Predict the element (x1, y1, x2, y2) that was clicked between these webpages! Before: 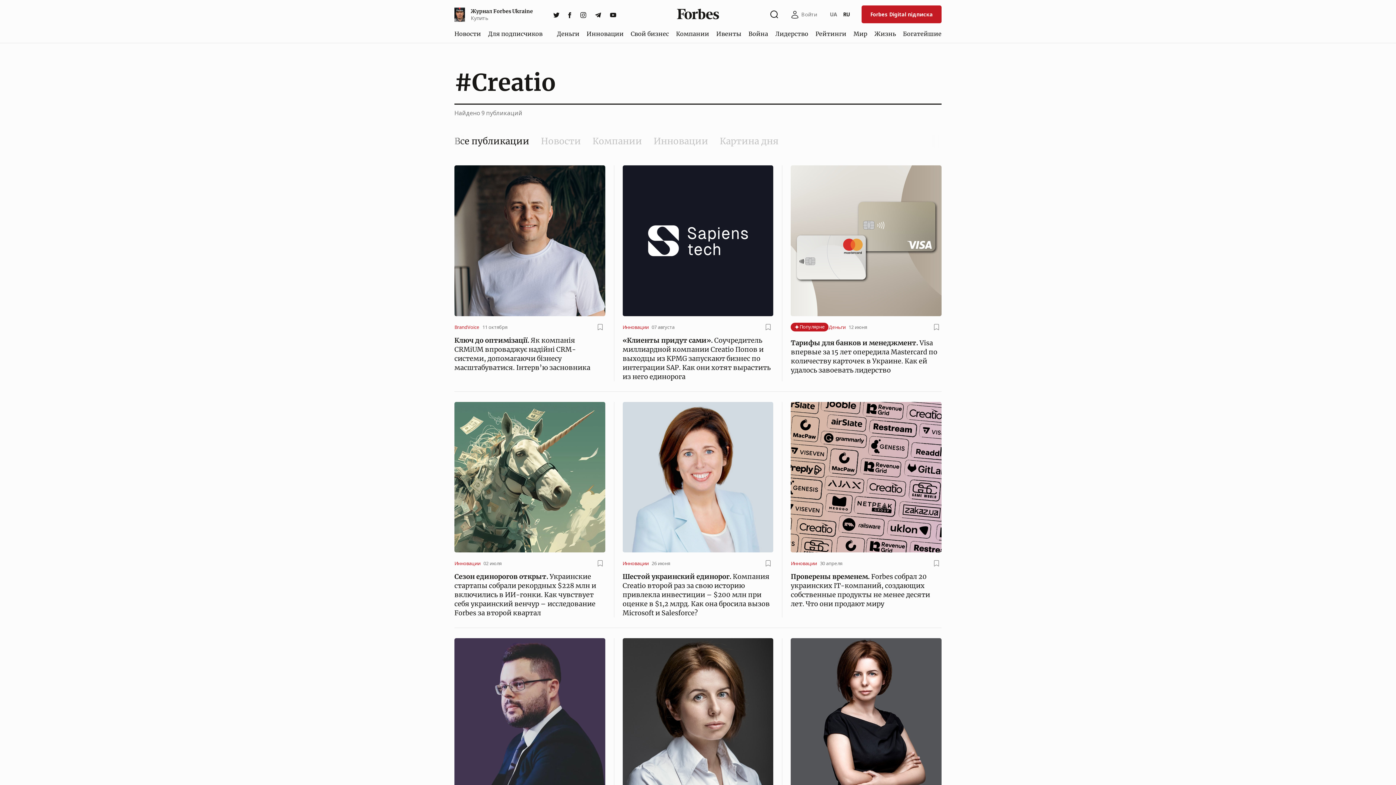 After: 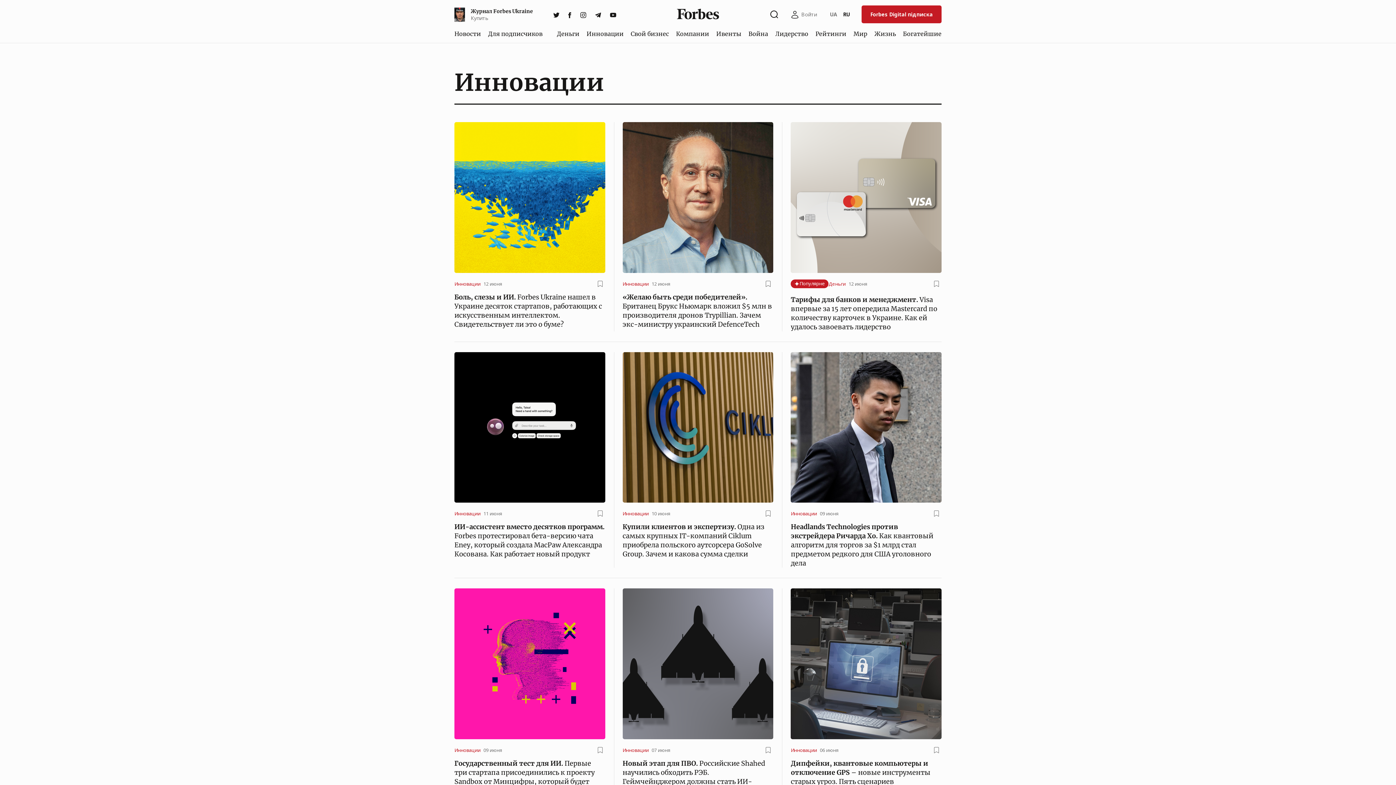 Action: label: Инновации bbox: (622, 560, 648, 567)